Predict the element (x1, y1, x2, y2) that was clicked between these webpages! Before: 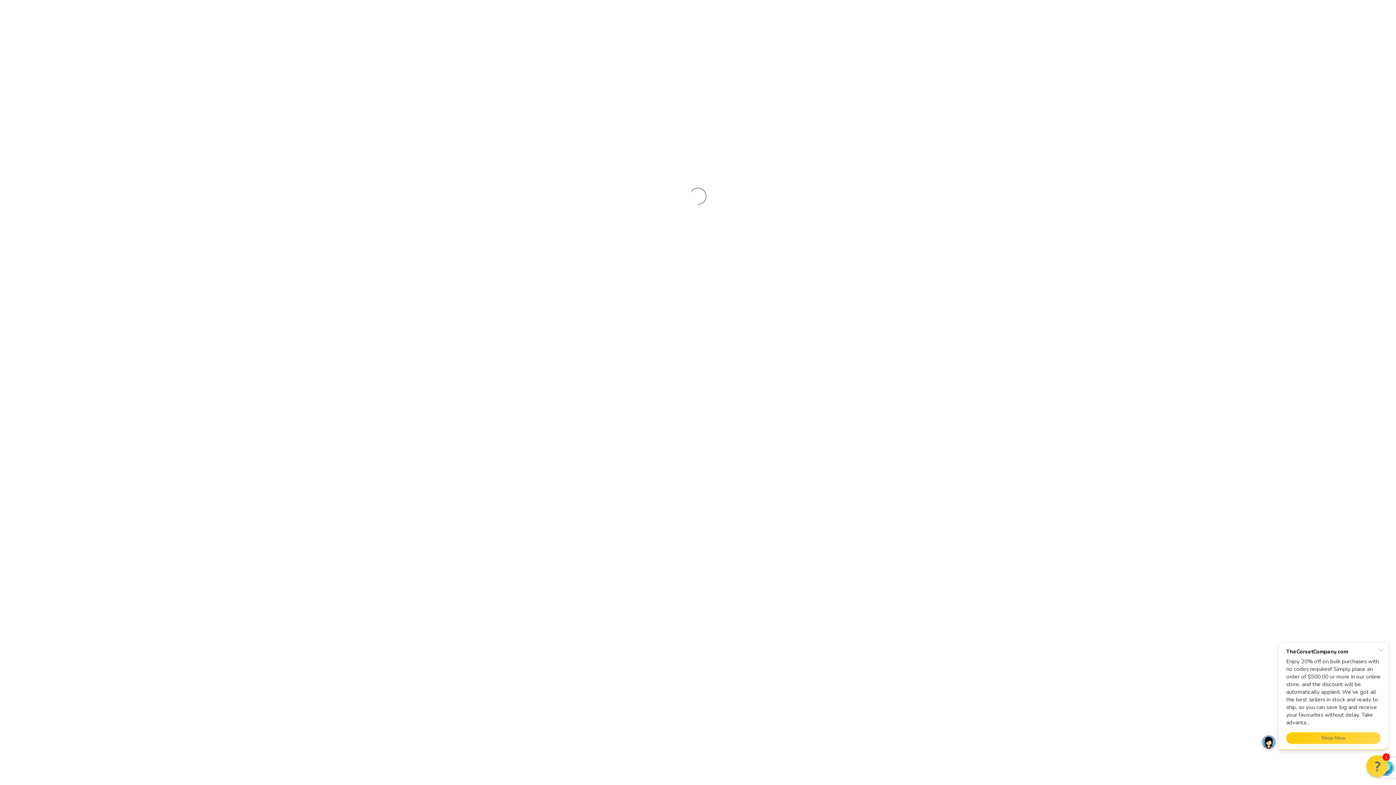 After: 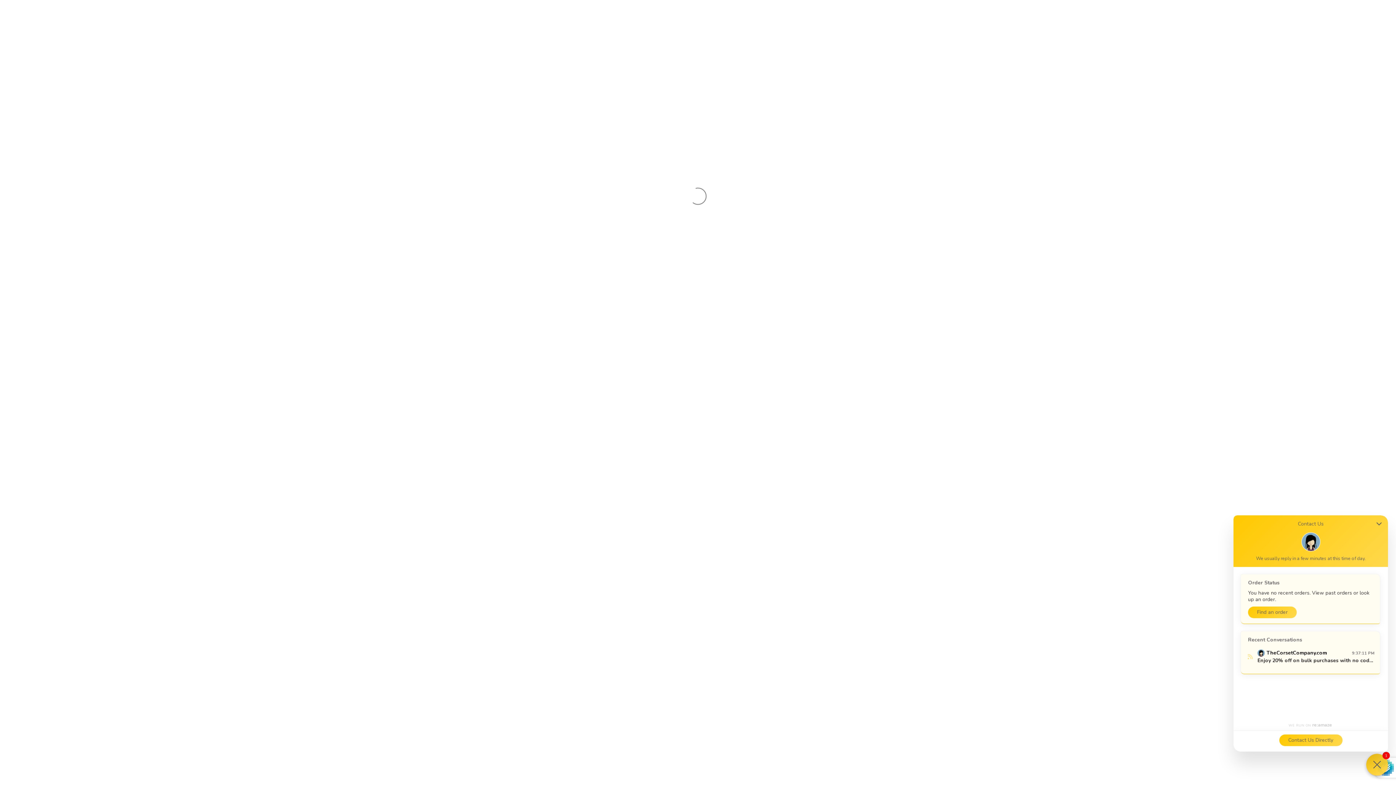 Action: label: Chat widget toggle bbox: (1366, 755, 1388, 777)